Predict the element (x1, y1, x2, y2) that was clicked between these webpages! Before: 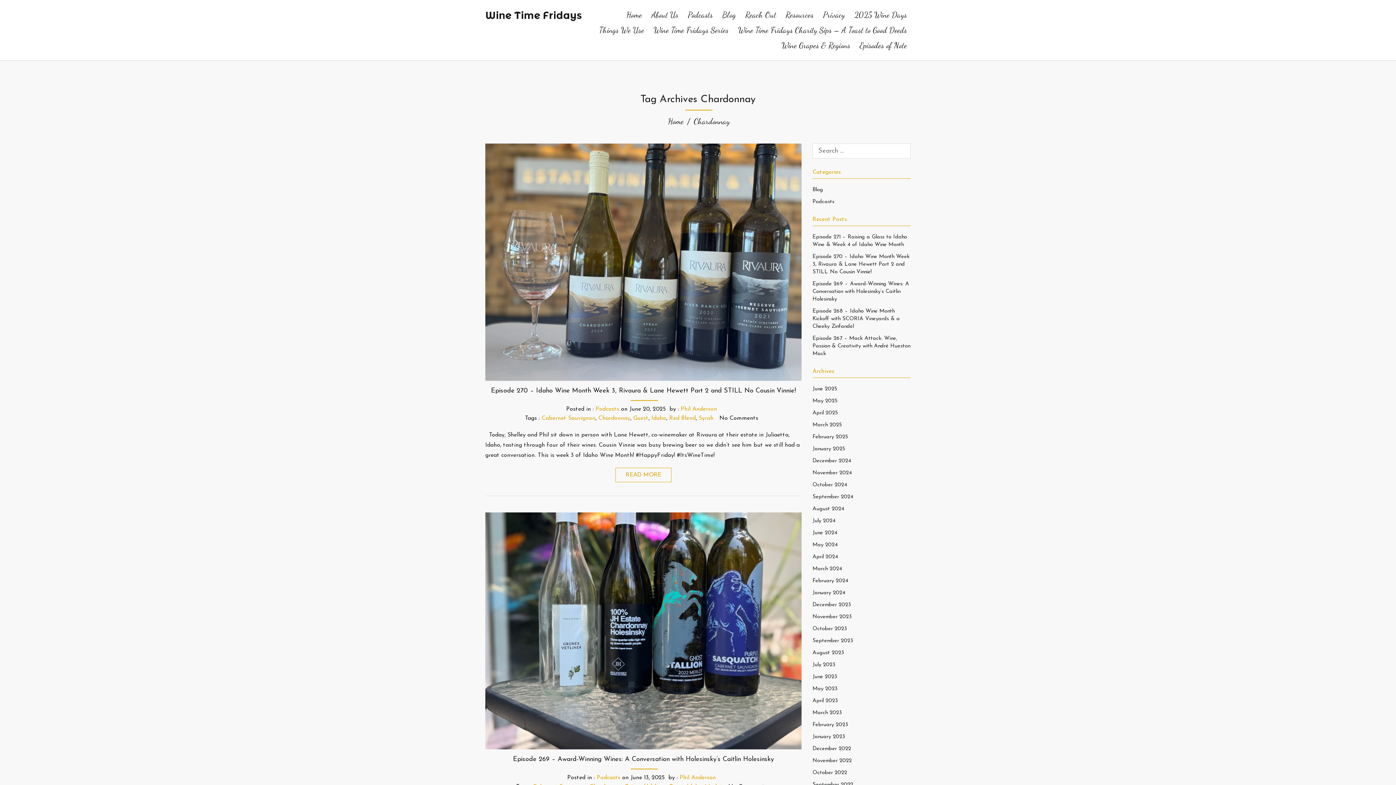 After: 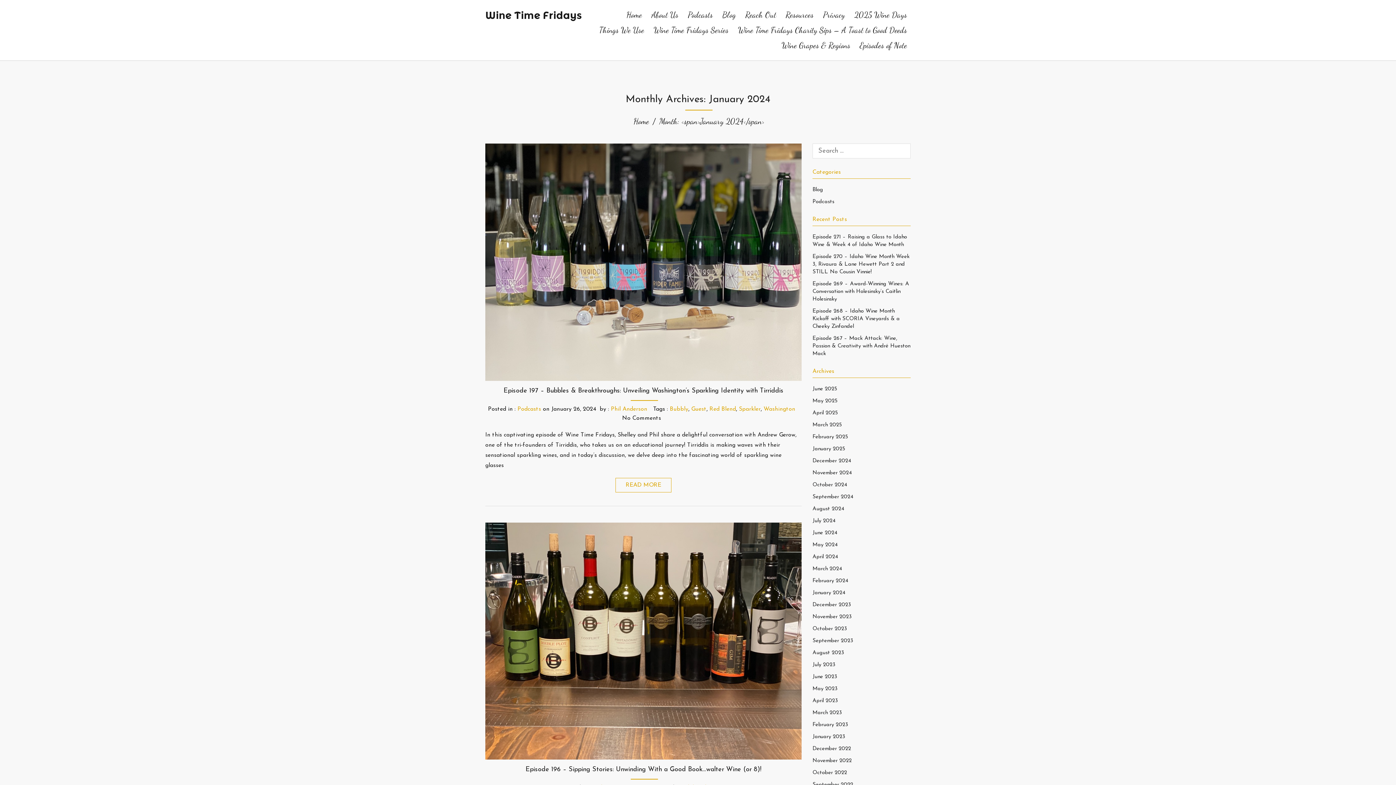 Action: label: January 2024 bbox: (812, 590, 845, 596)